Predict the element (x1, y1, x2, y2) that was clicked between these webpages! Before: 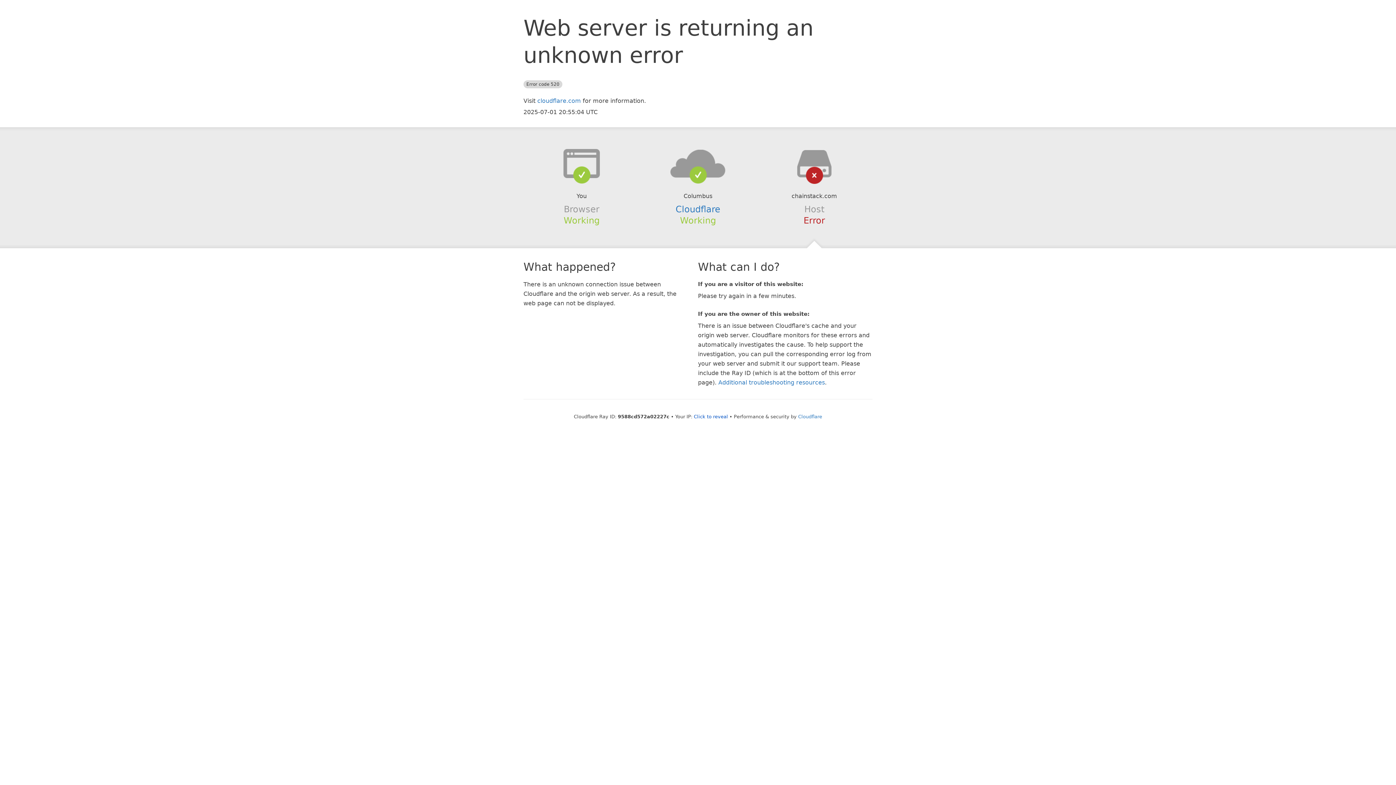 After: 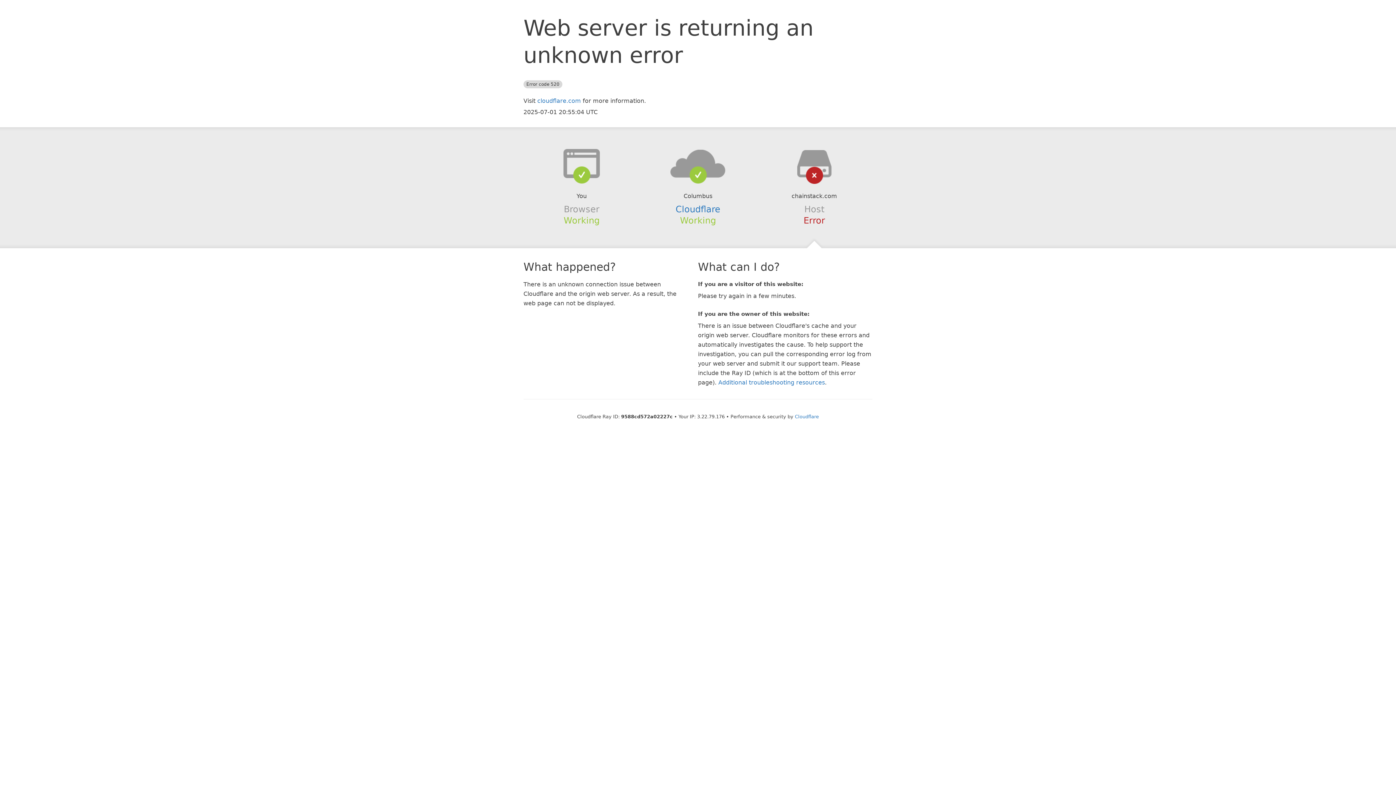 Action: bbox: (694, 414, 728, 419) label: Click to reveal